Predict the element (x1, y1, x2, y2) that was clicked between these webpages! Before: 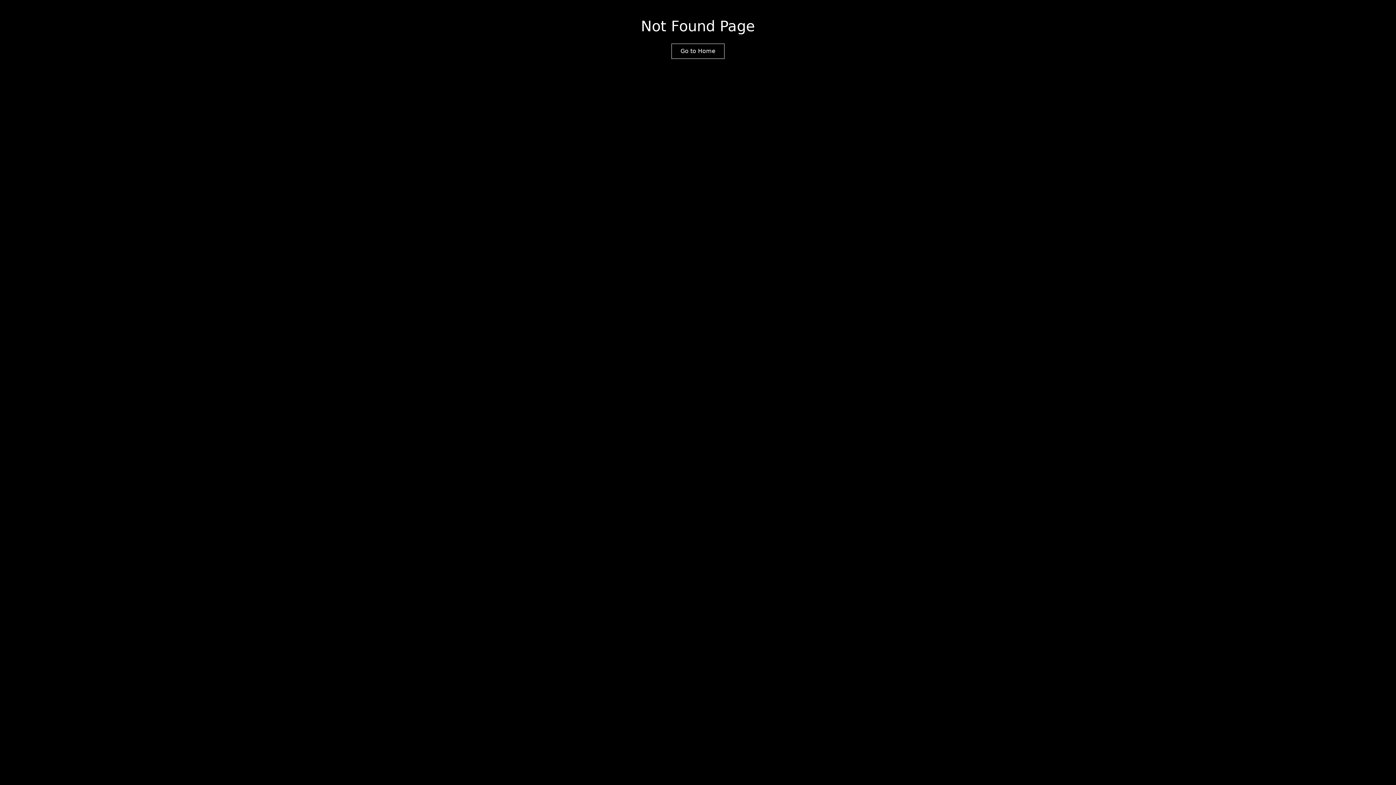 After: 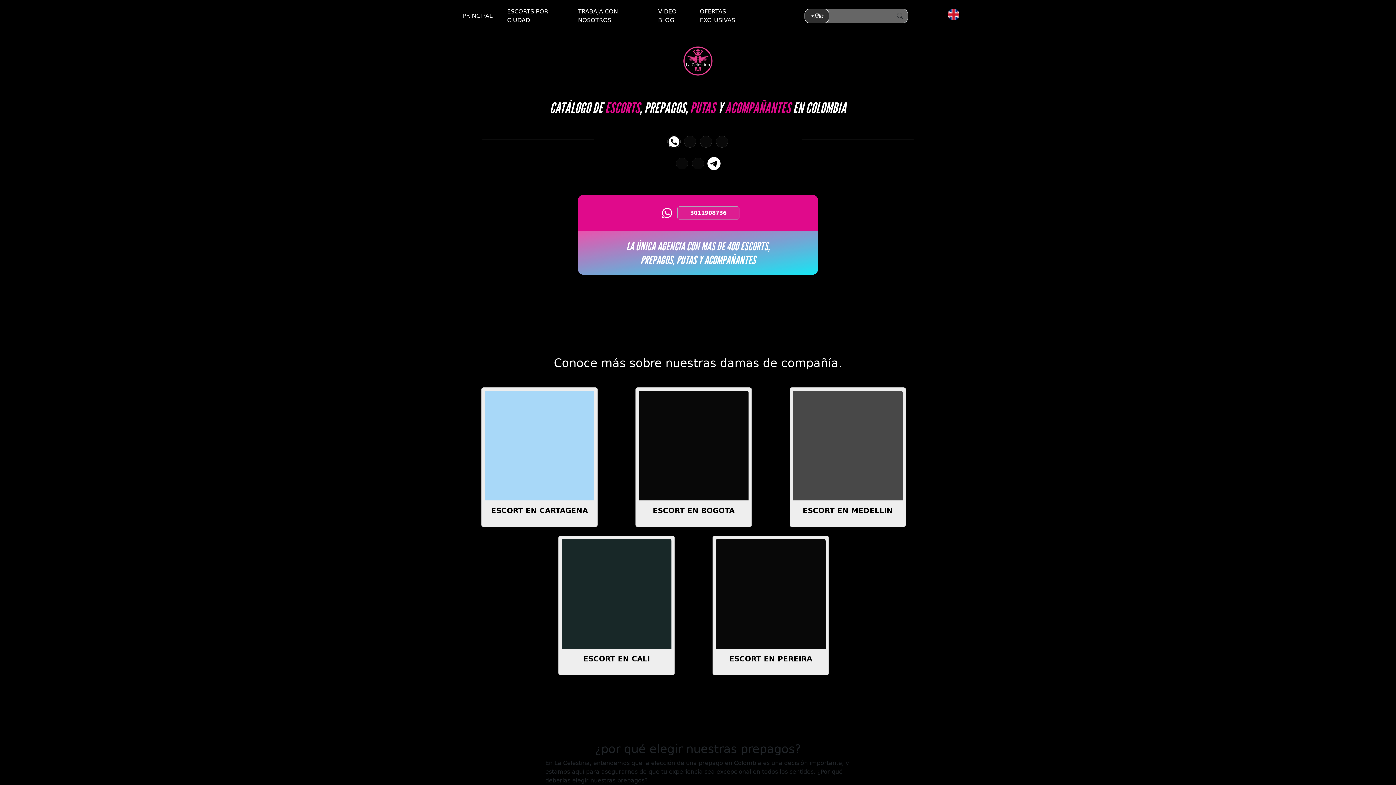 Action: label: Go to Home bbox: (671, 43, 724, 58)